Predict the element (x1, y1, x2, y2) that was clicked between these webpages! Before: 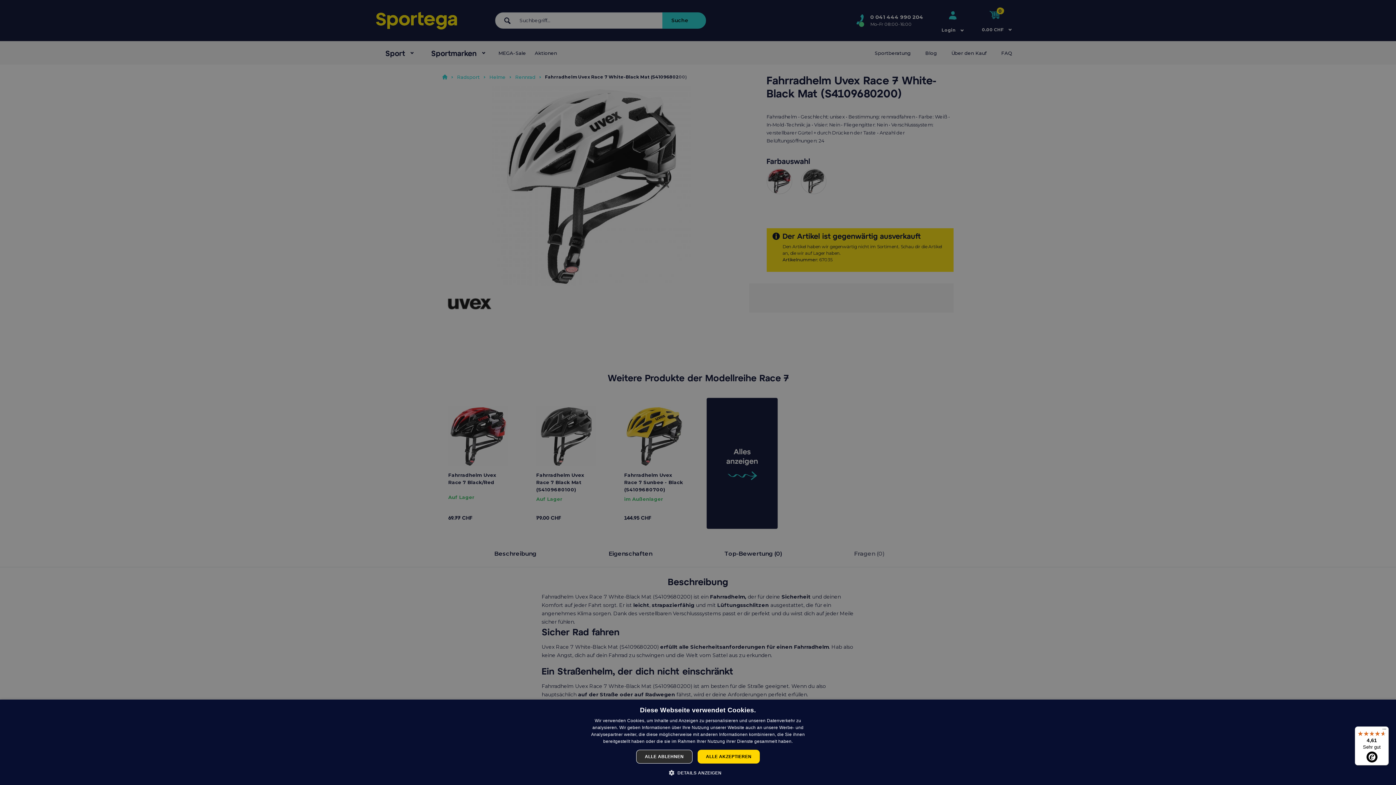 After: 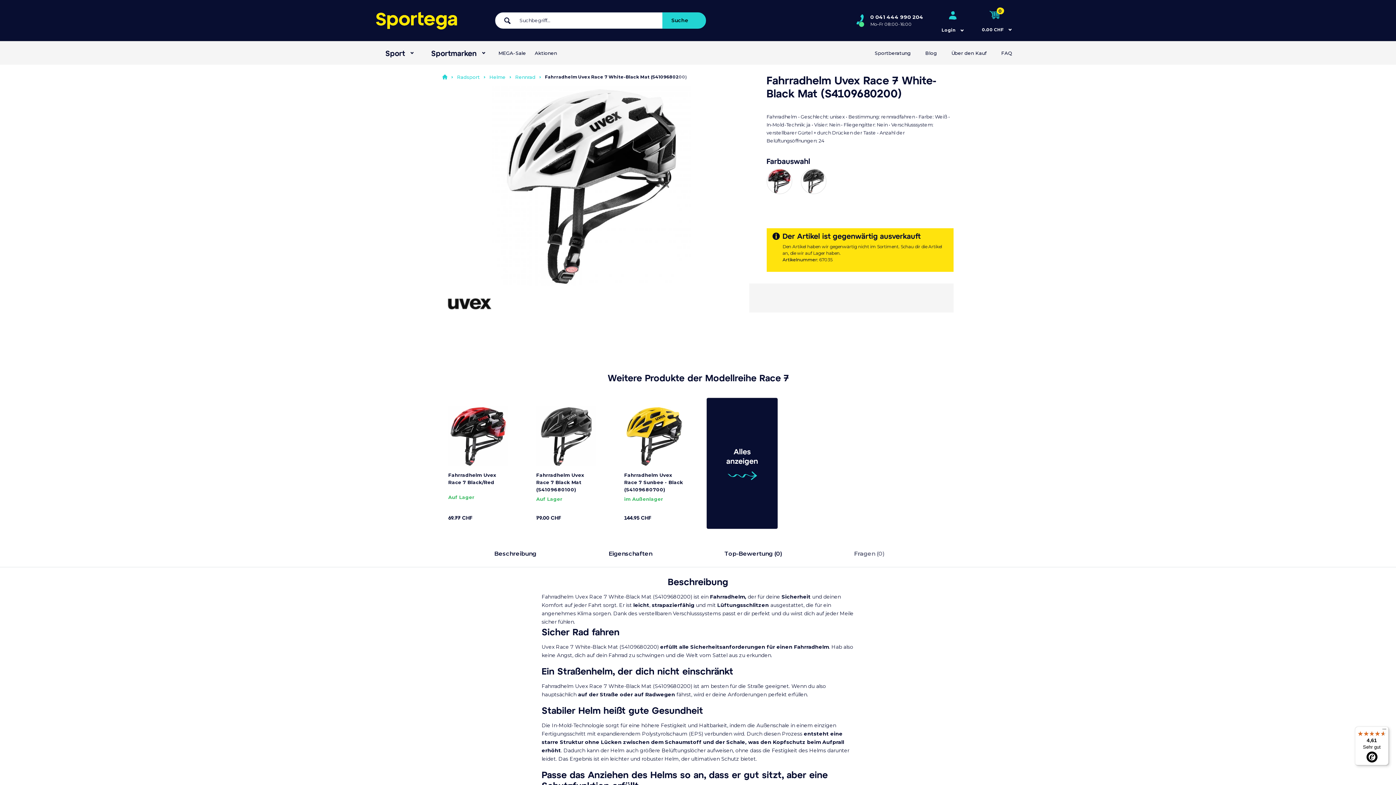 Action: label: ALLE AKZEPTIEREN bbox: (697, 750, 760, 764)